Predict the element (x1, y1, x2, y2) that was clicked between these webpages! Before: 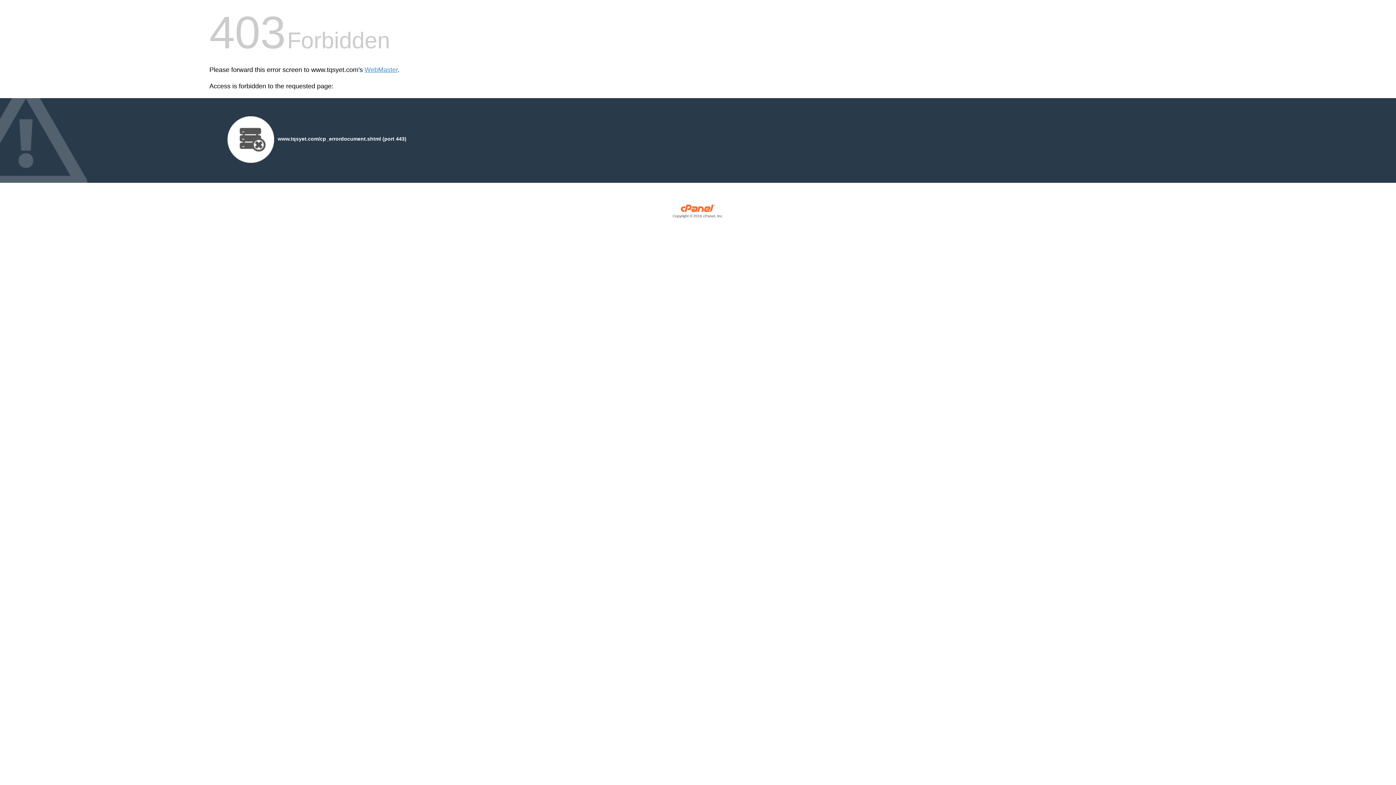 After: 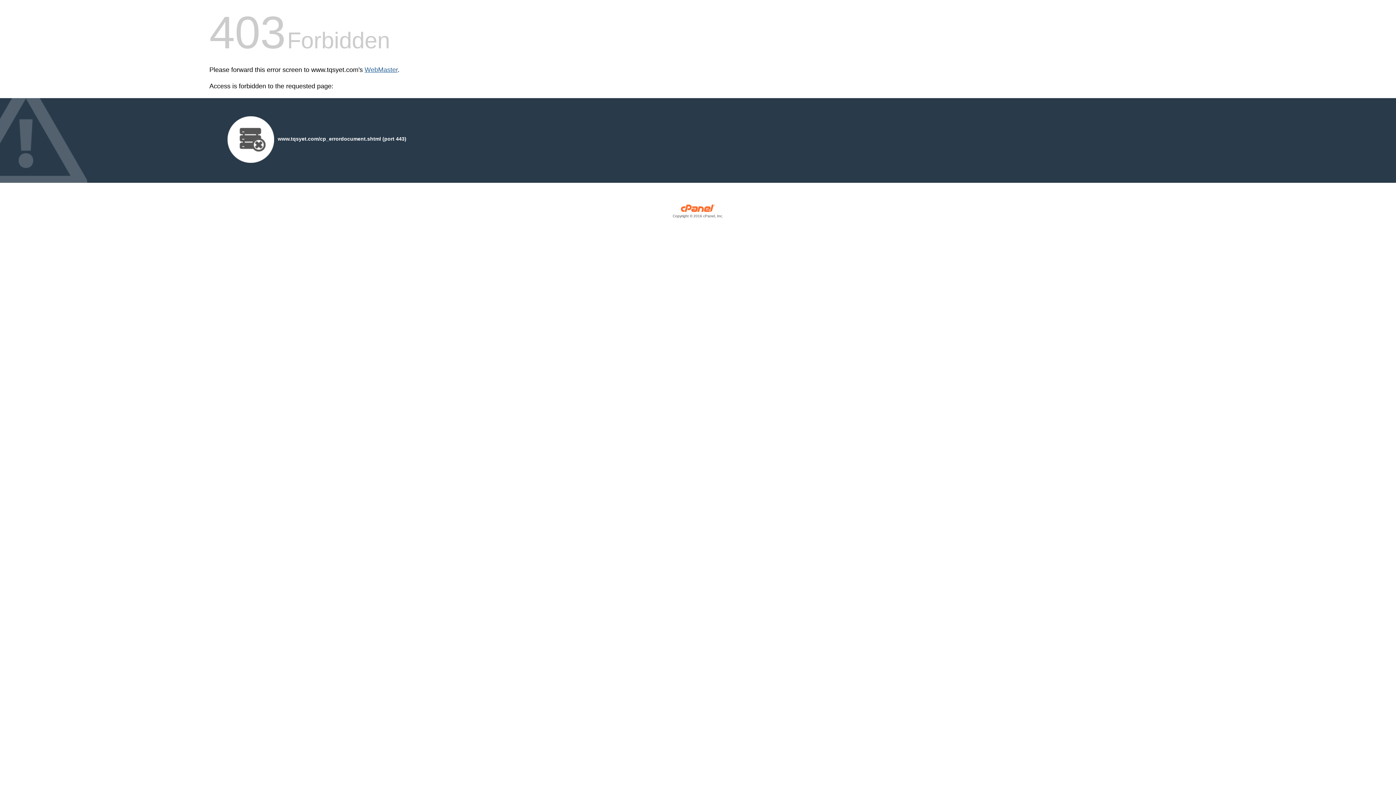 Action: bbox: (364, 66, 397, 73) label: WebMaster